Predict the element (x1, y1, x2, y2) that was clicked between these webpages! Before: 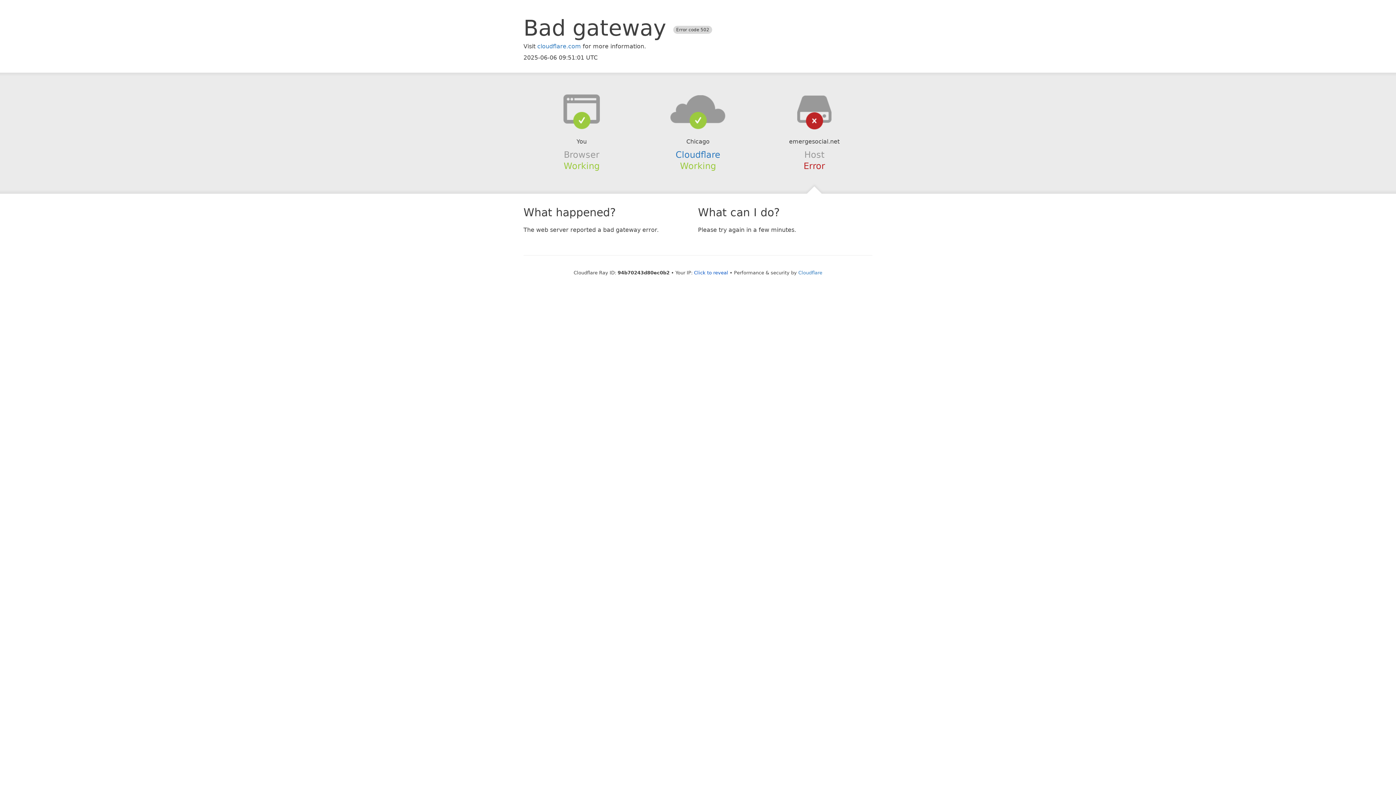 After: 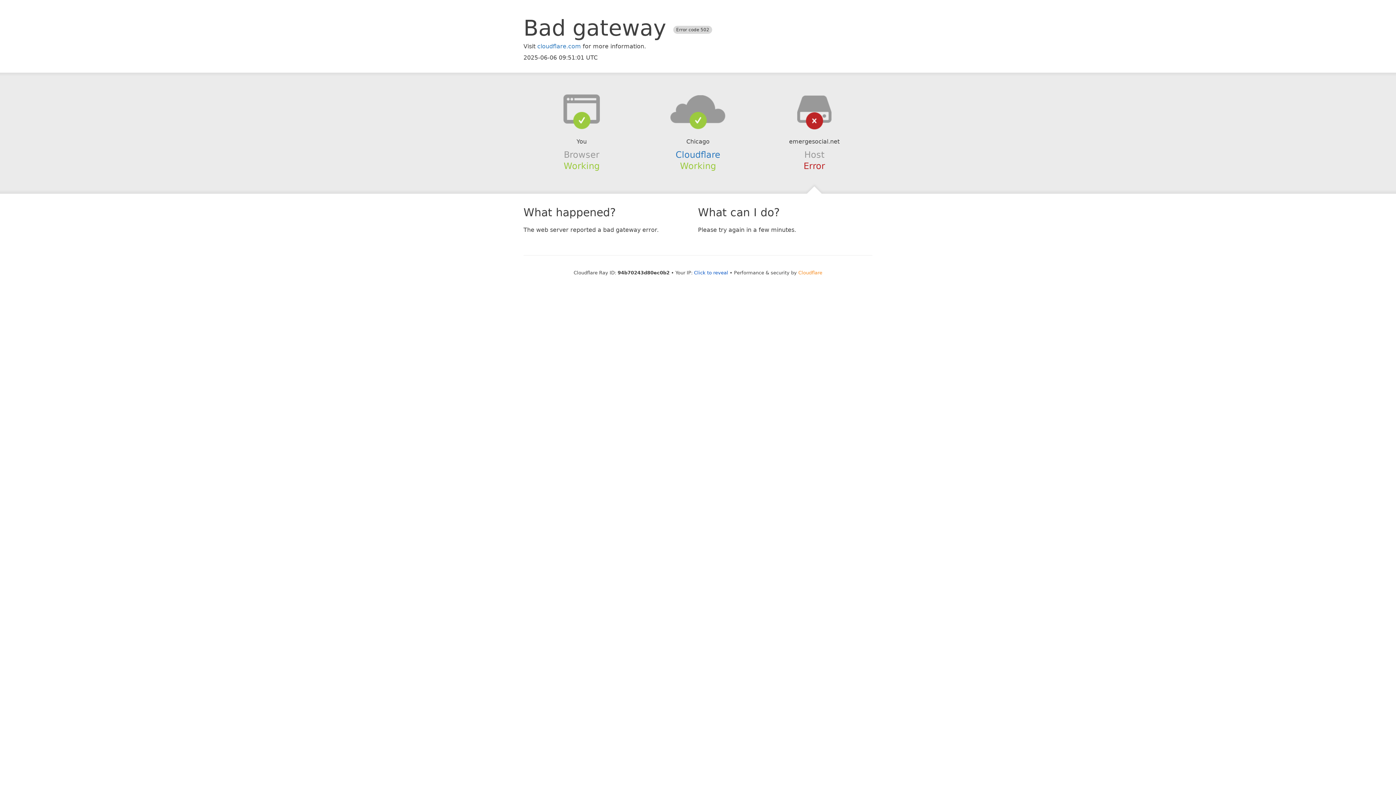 Action: bbox: (798, 270, 822, 275) label: Cloudflare